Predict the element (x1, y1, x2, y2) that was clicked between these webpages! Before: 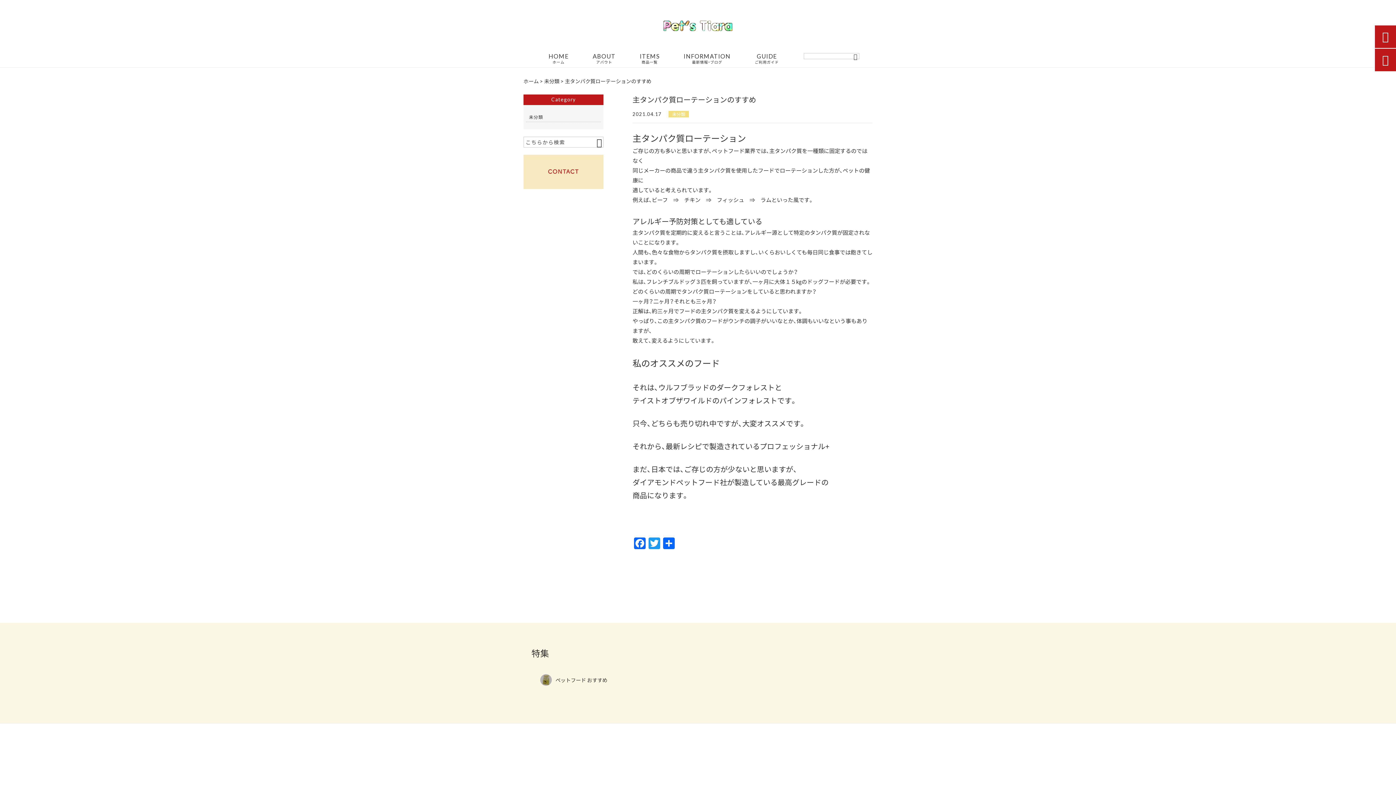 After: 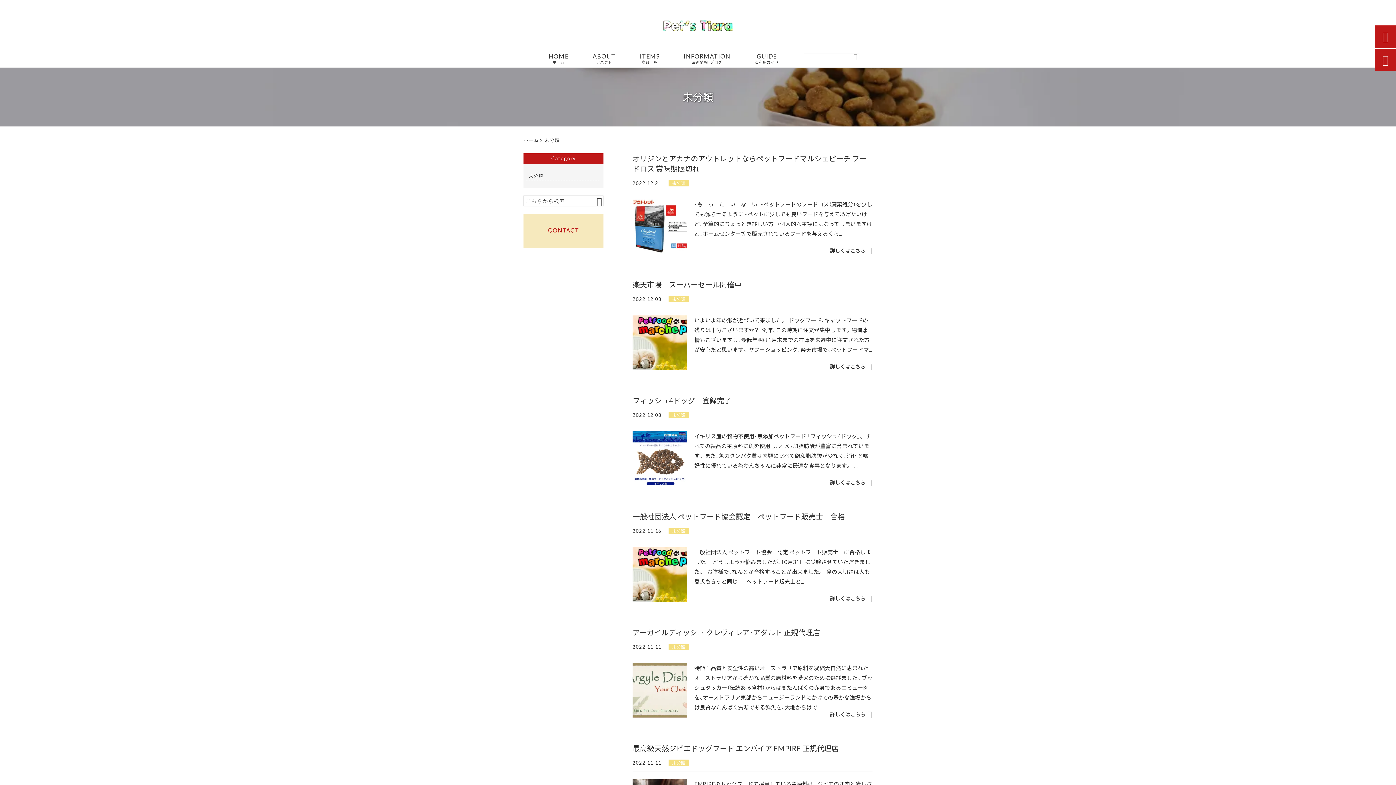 Action: bbox: (668, 110, 689, 117) label: 未分類